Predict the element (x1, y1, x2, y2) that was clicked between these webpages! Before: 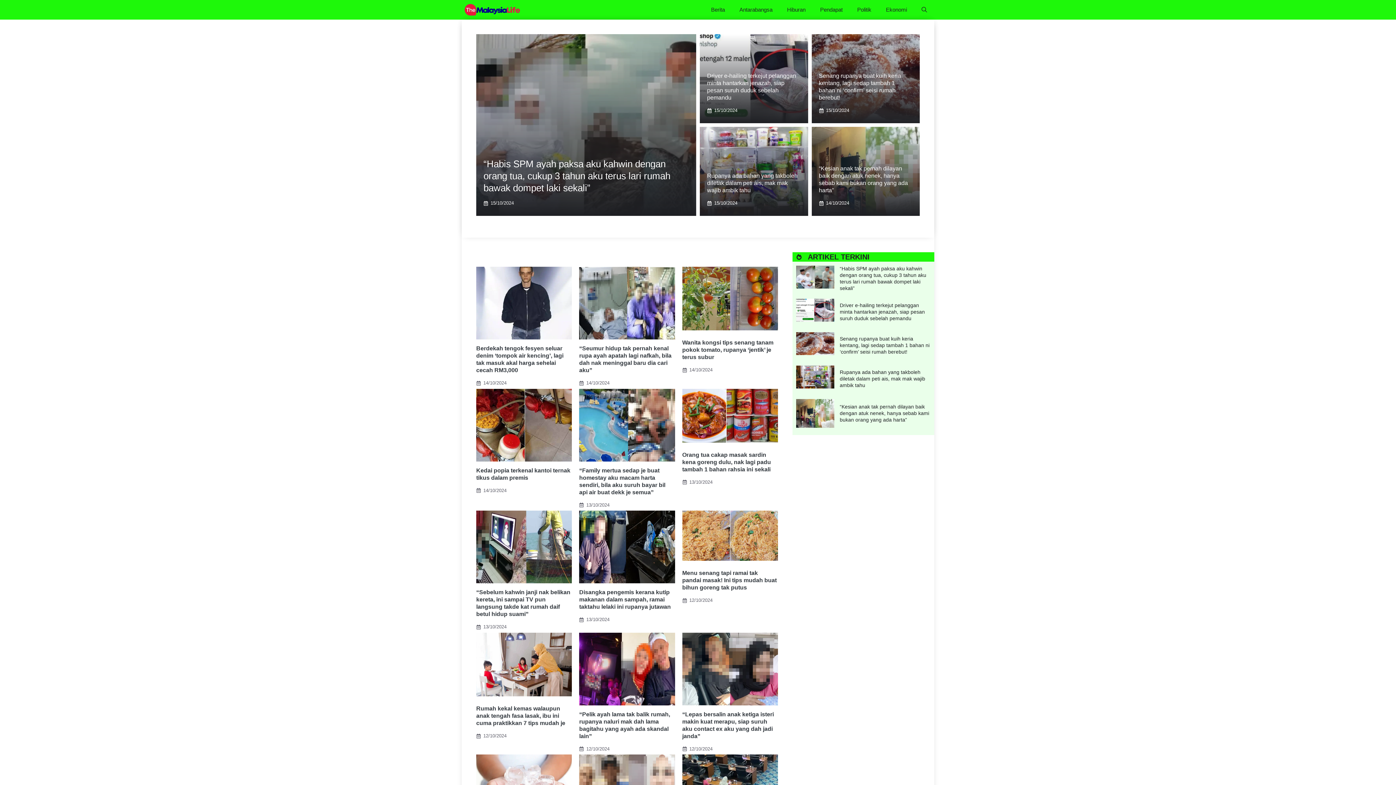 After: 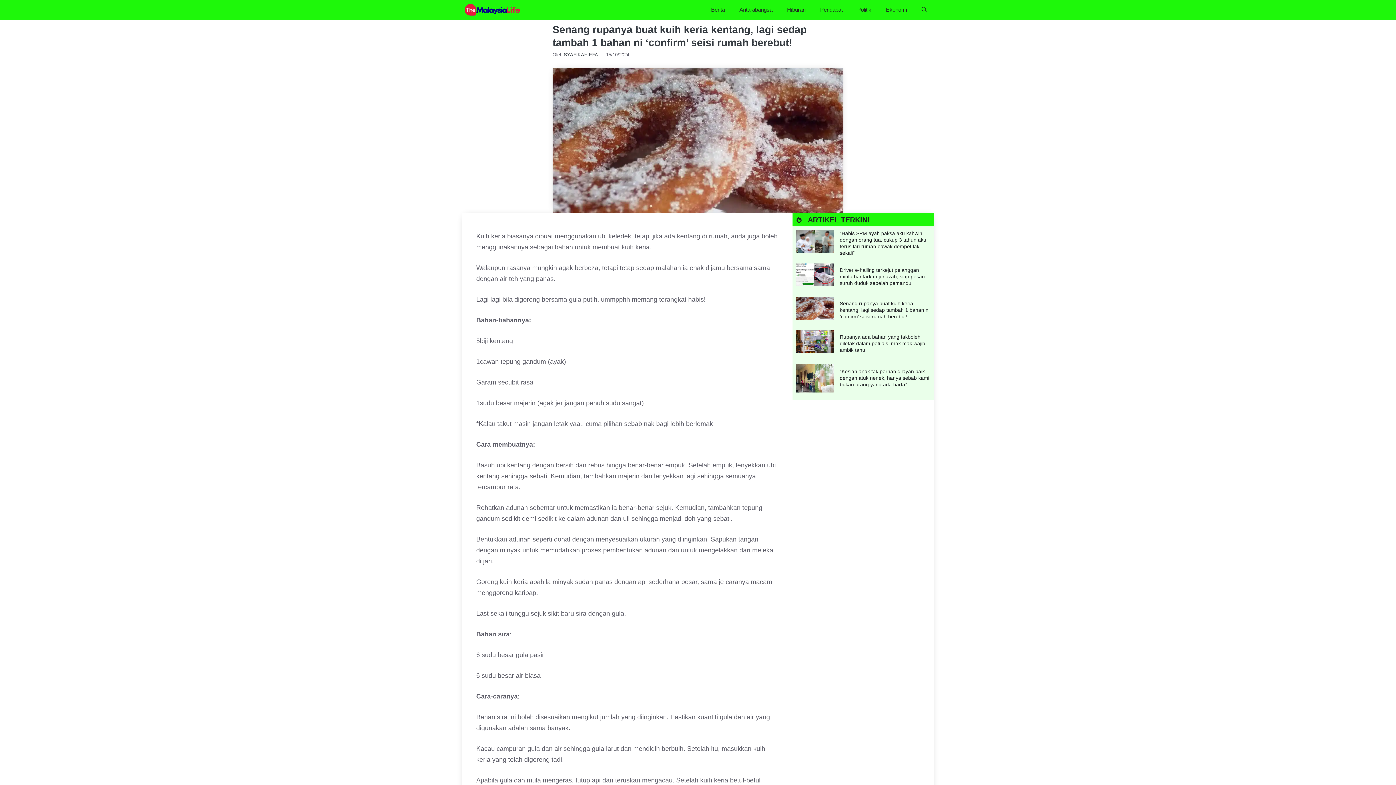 Action: label: Senang rupanya buat kuih keria kentang, lagi sedap tambah 1 bahan ni ‘confirm’ seisi rumah berebut! bbox: (840, 336, 929, 354)